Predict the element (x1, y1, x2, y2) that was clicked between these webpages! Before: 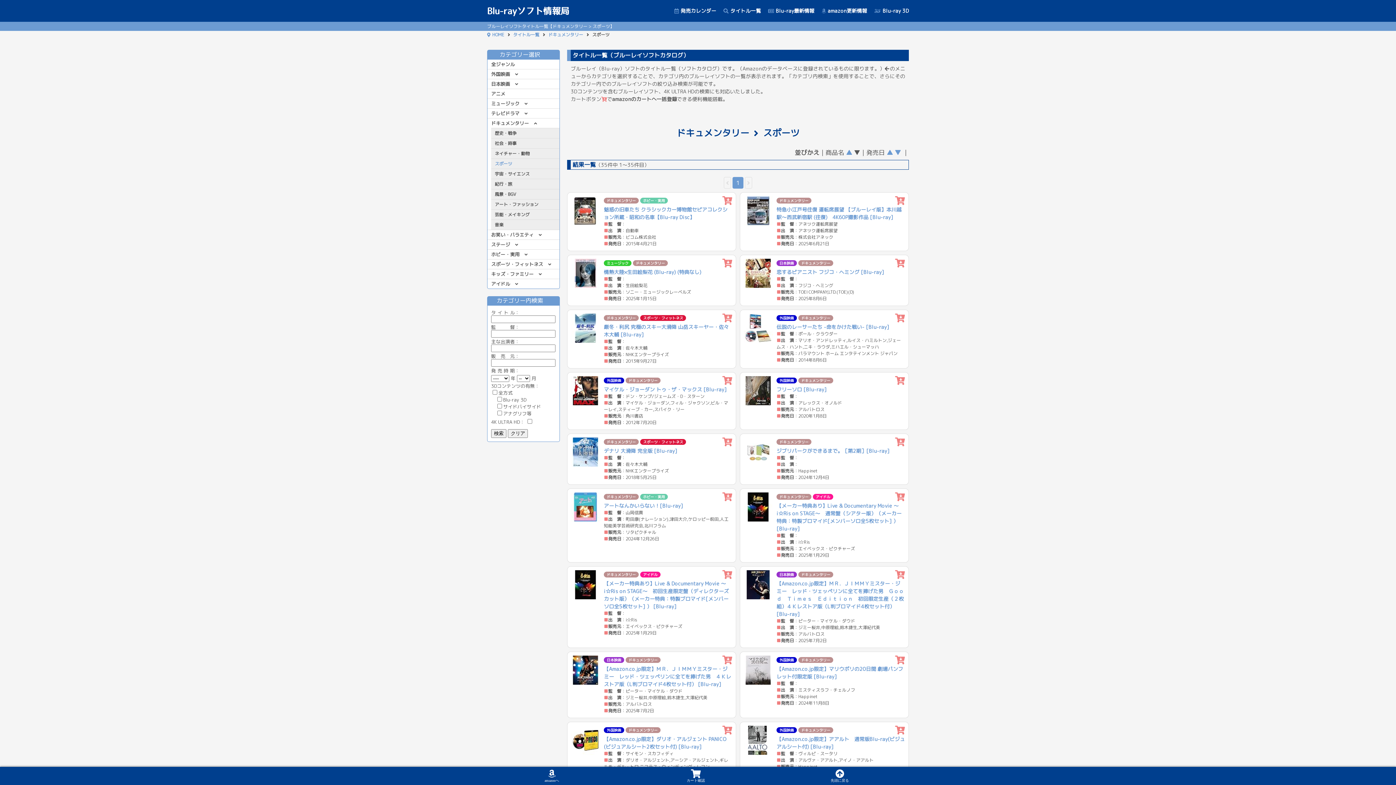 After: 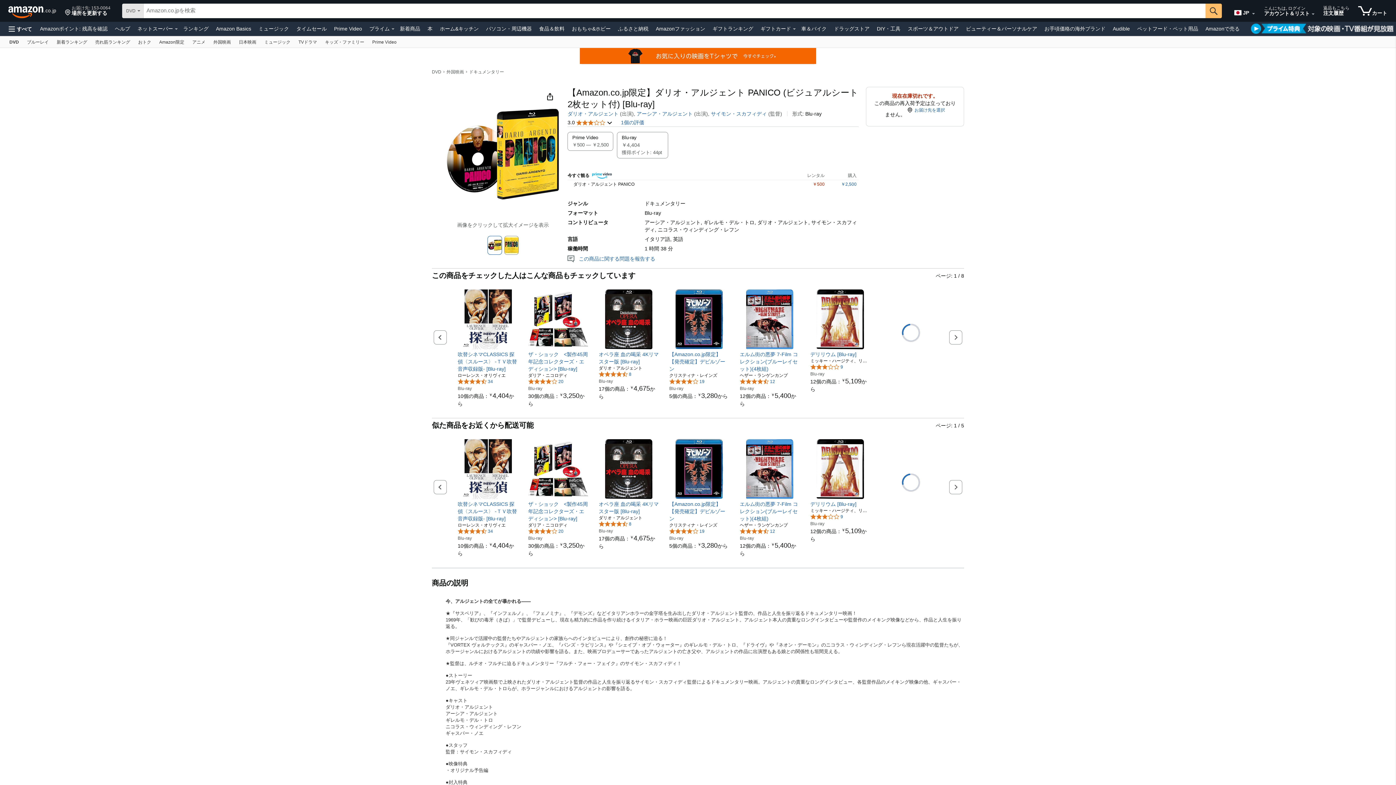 Action: bbox: (571, 748, 600, 754)